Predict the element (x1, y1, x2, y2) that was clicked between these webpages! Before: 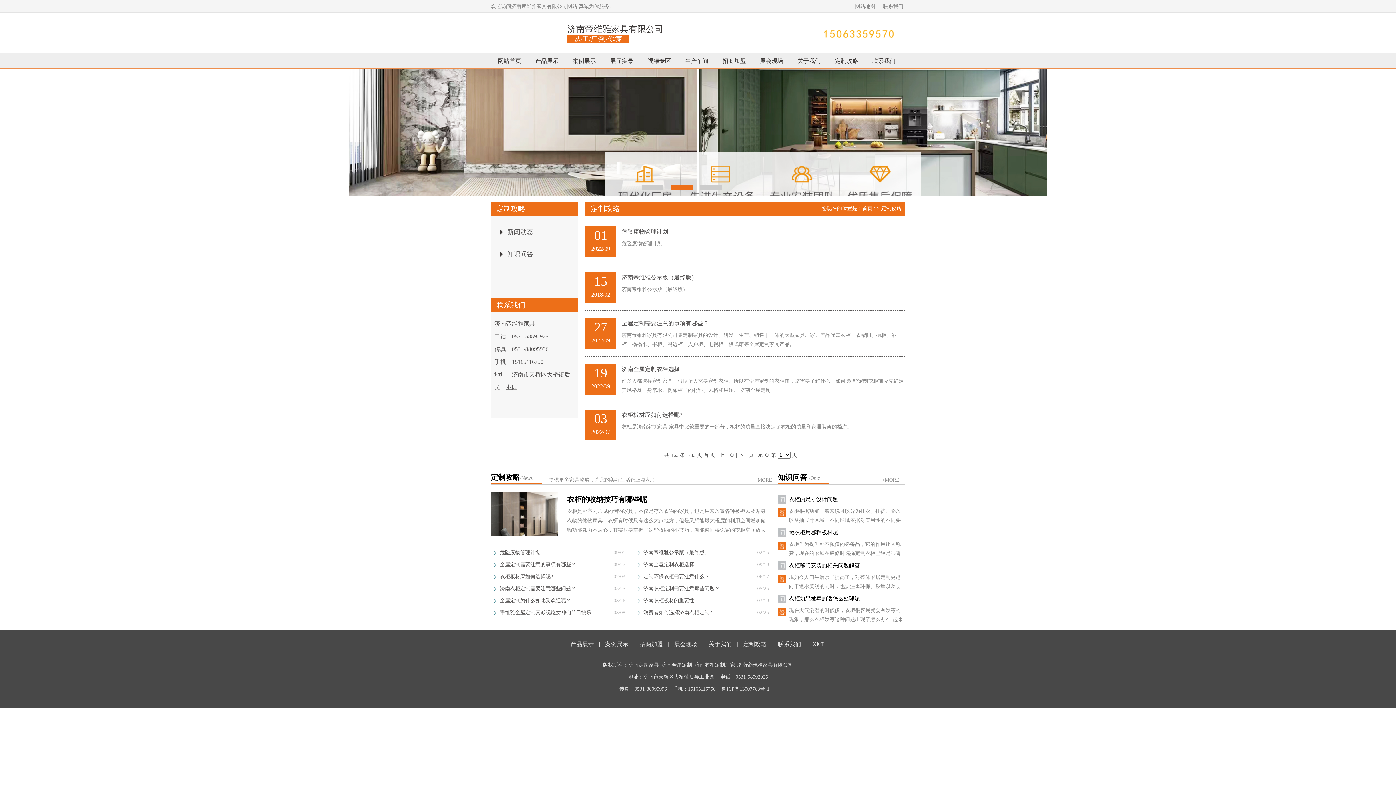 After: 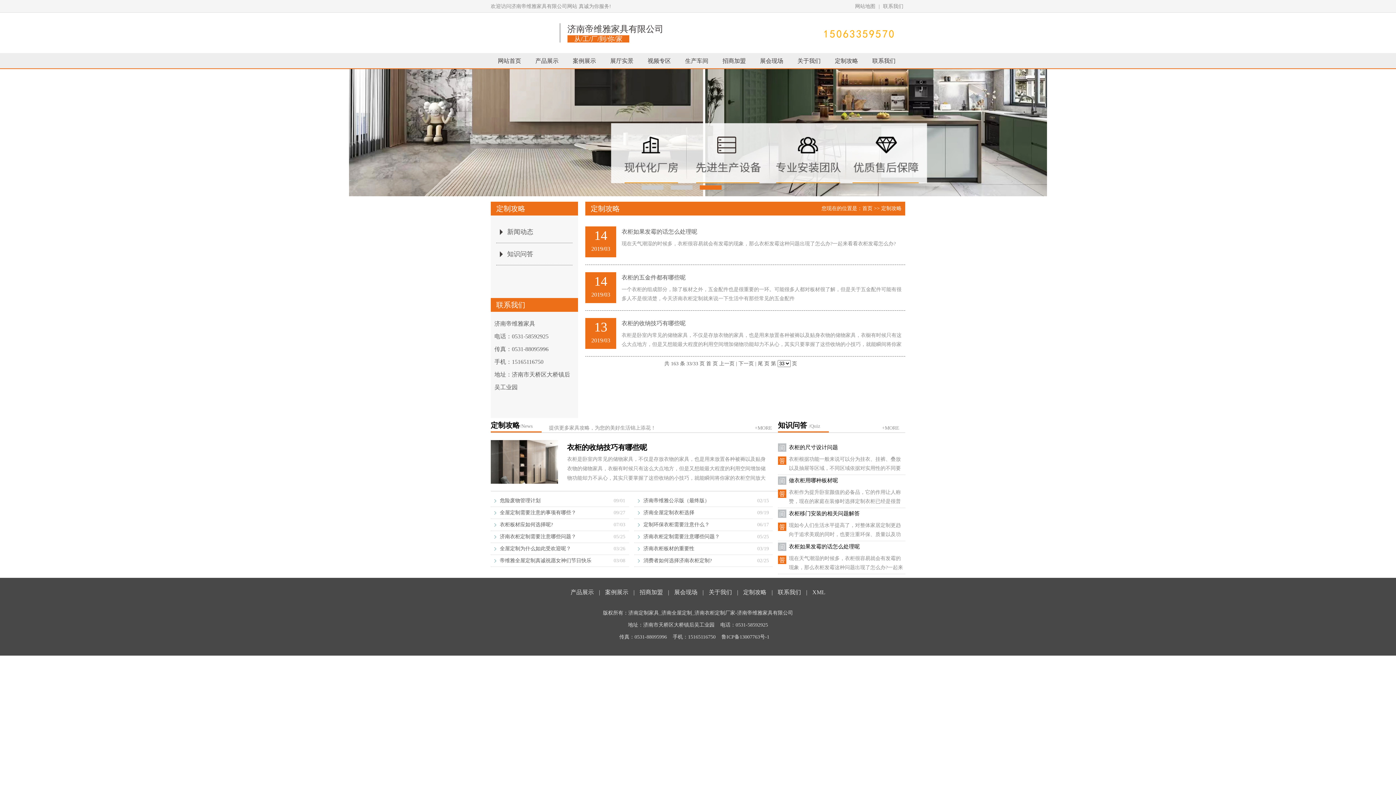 Action: bbox: (758, 452, 769, 458) label: 尾 页